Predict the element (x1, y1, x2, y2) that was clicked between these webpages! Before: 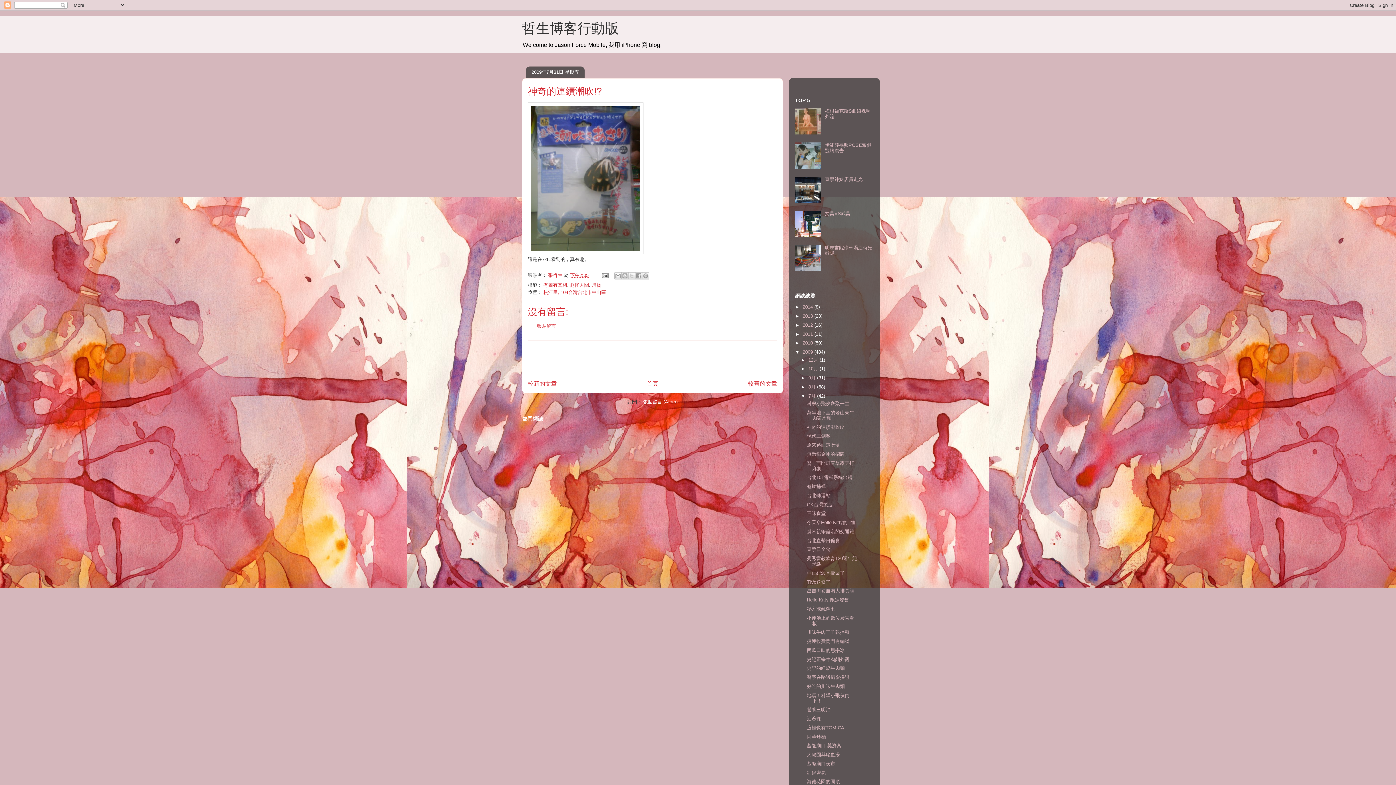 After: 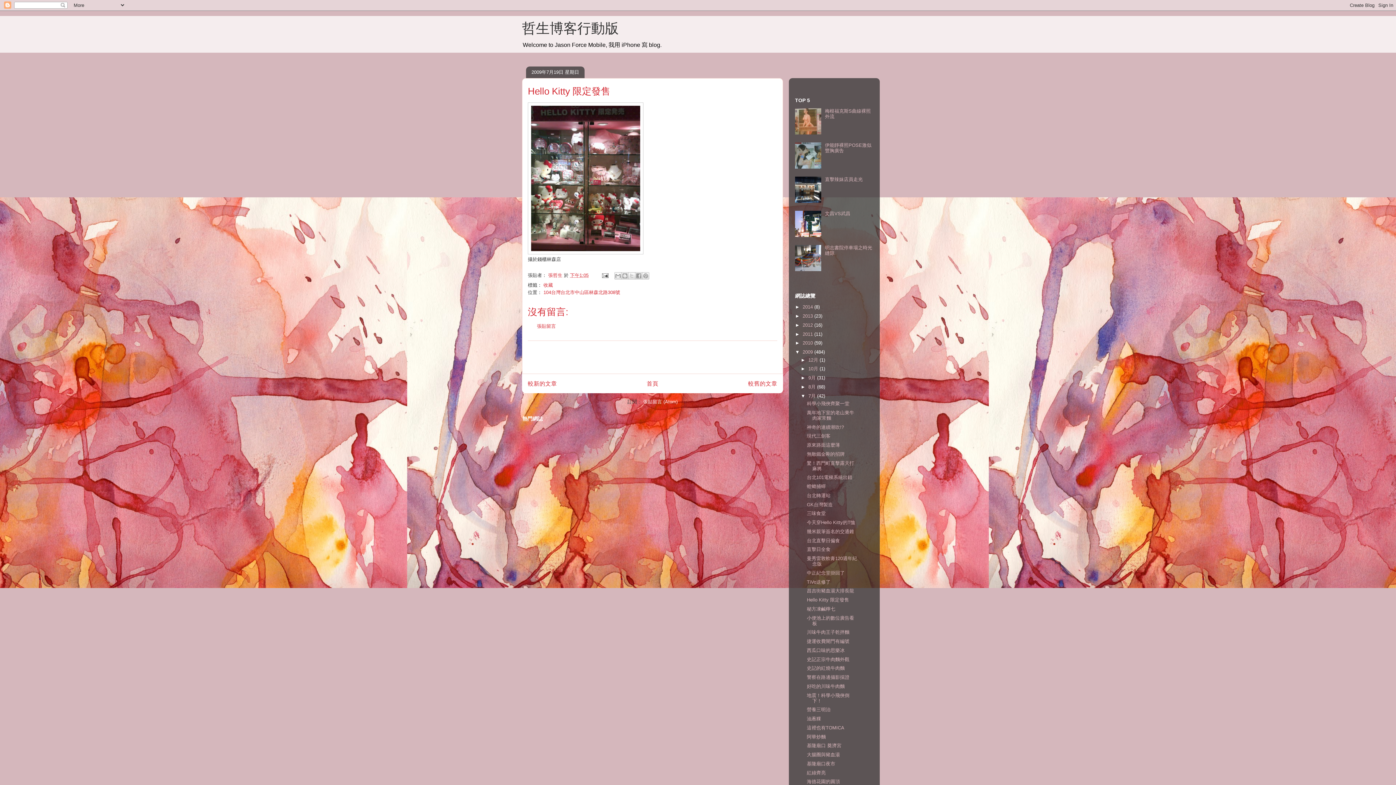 Action: bbox: (807, 597, 849, 602) label: Hello Kitty 限定發售